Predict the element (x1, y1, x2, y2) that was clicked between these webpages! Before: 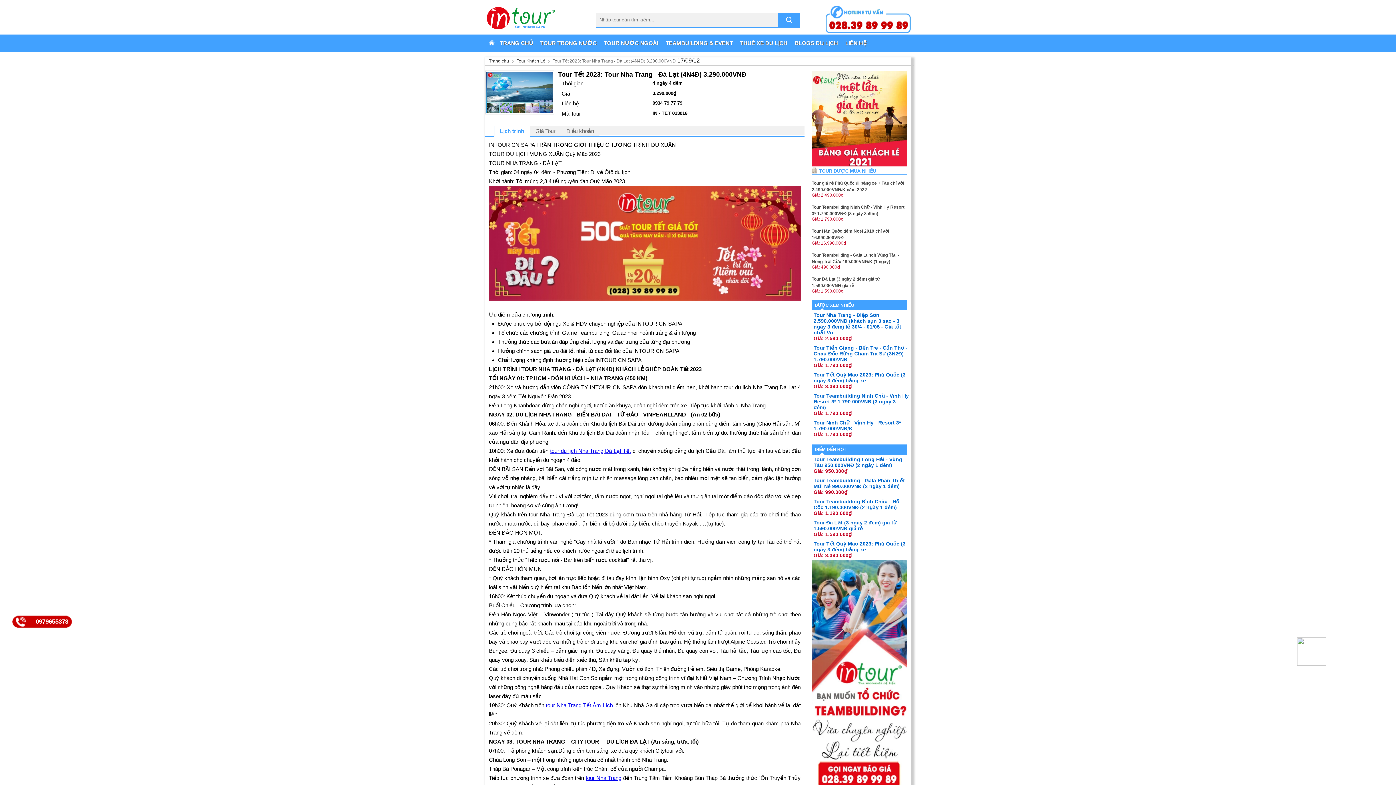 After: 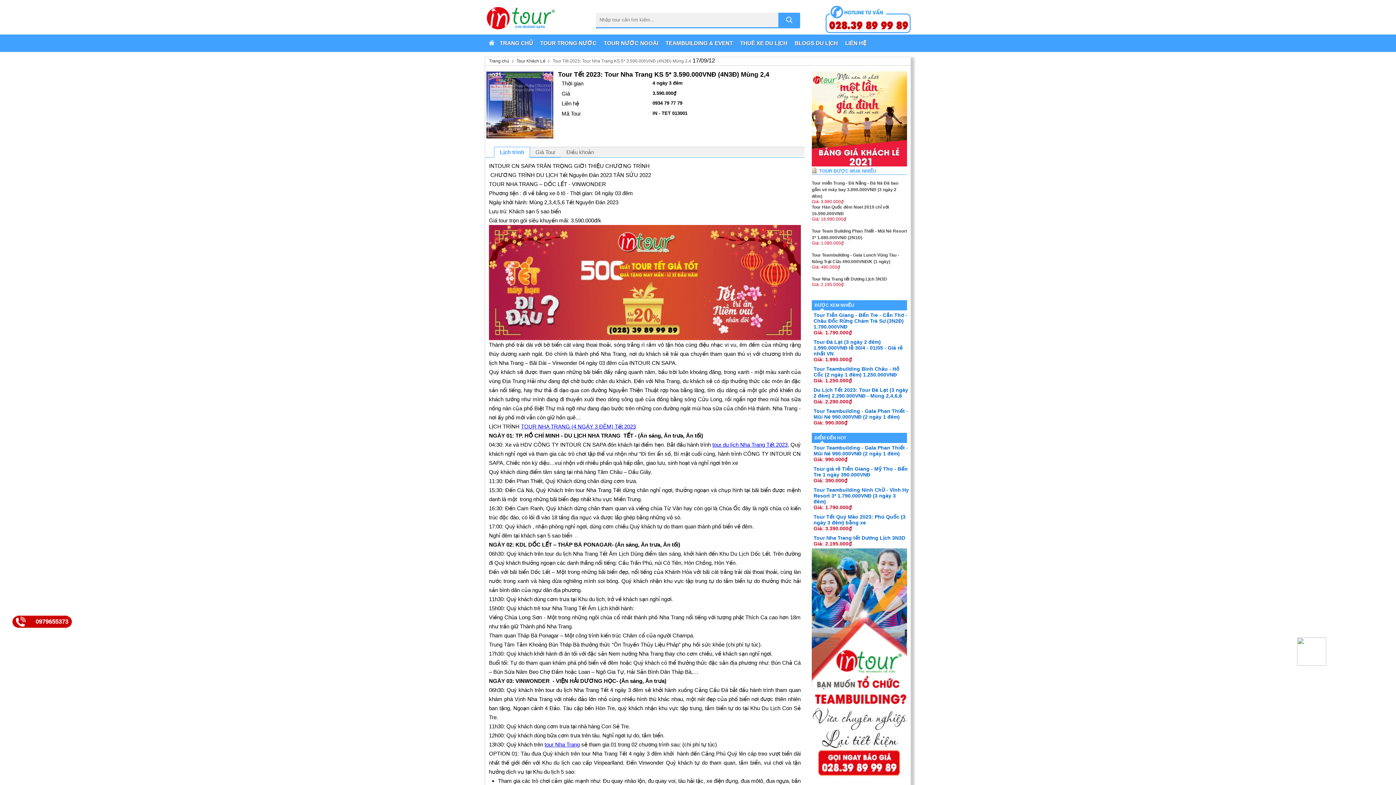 Action: bbox: (546, 702, 612, 708) label: tour Nha Trang Tết Âm Lịch